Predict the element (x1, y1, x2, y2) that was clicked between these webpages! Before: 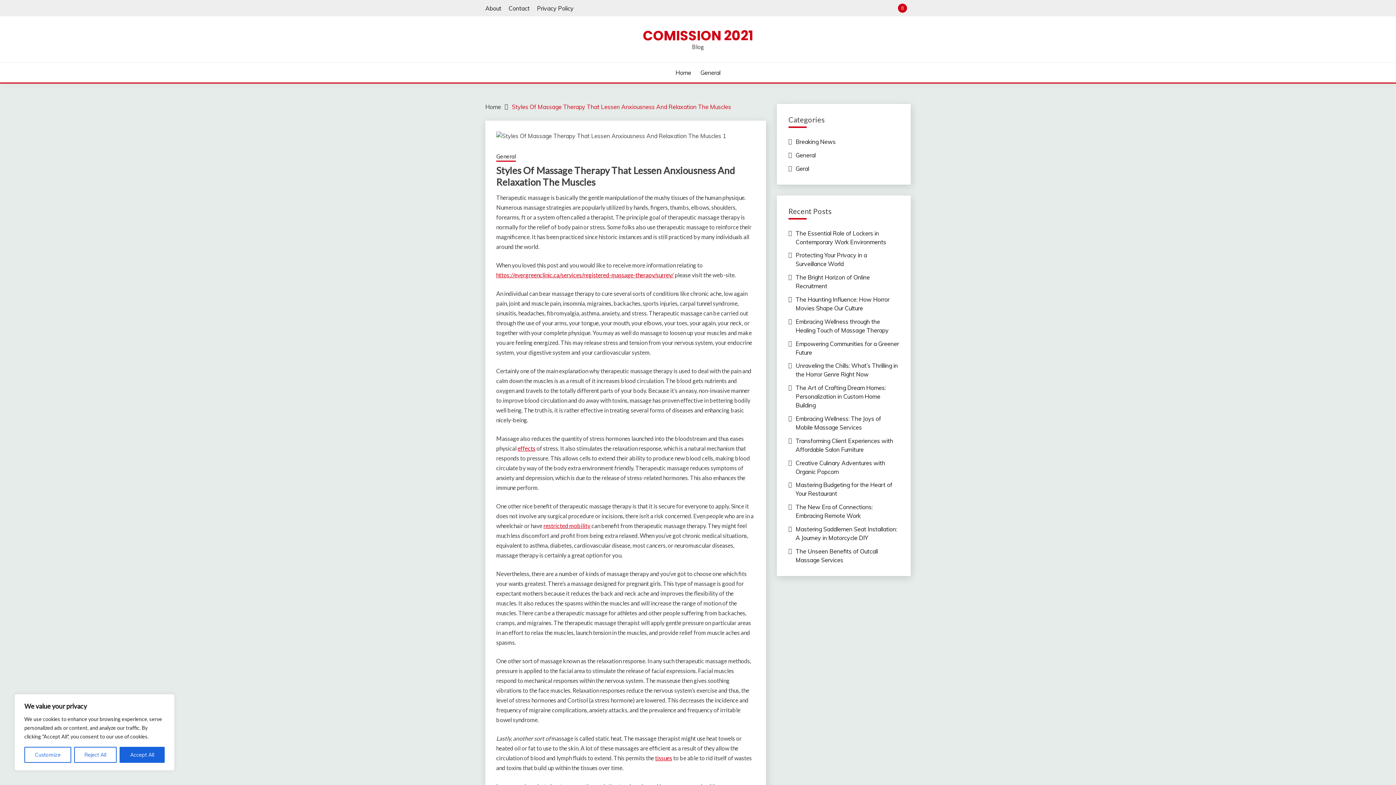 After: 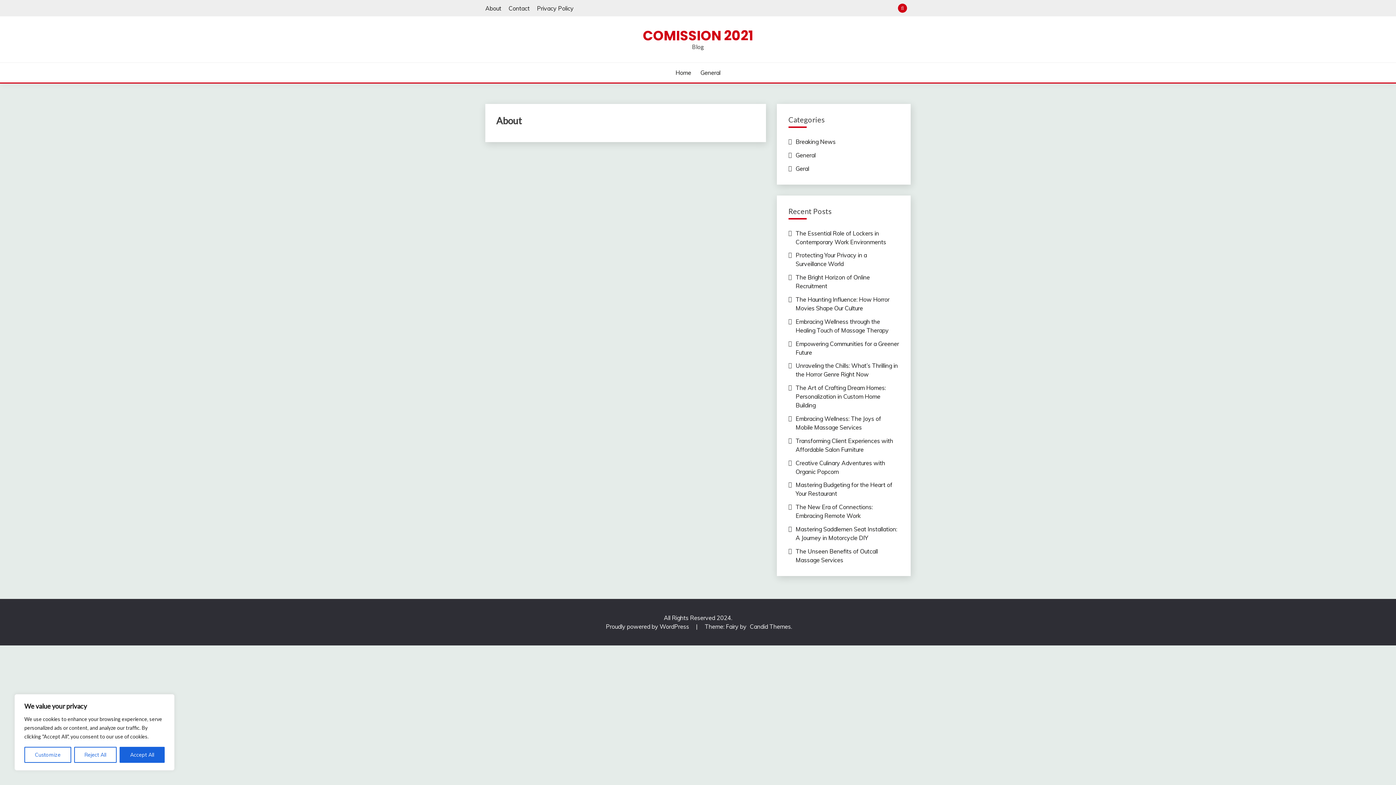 Action: label: About bbox: (485, 4, 501, 11)